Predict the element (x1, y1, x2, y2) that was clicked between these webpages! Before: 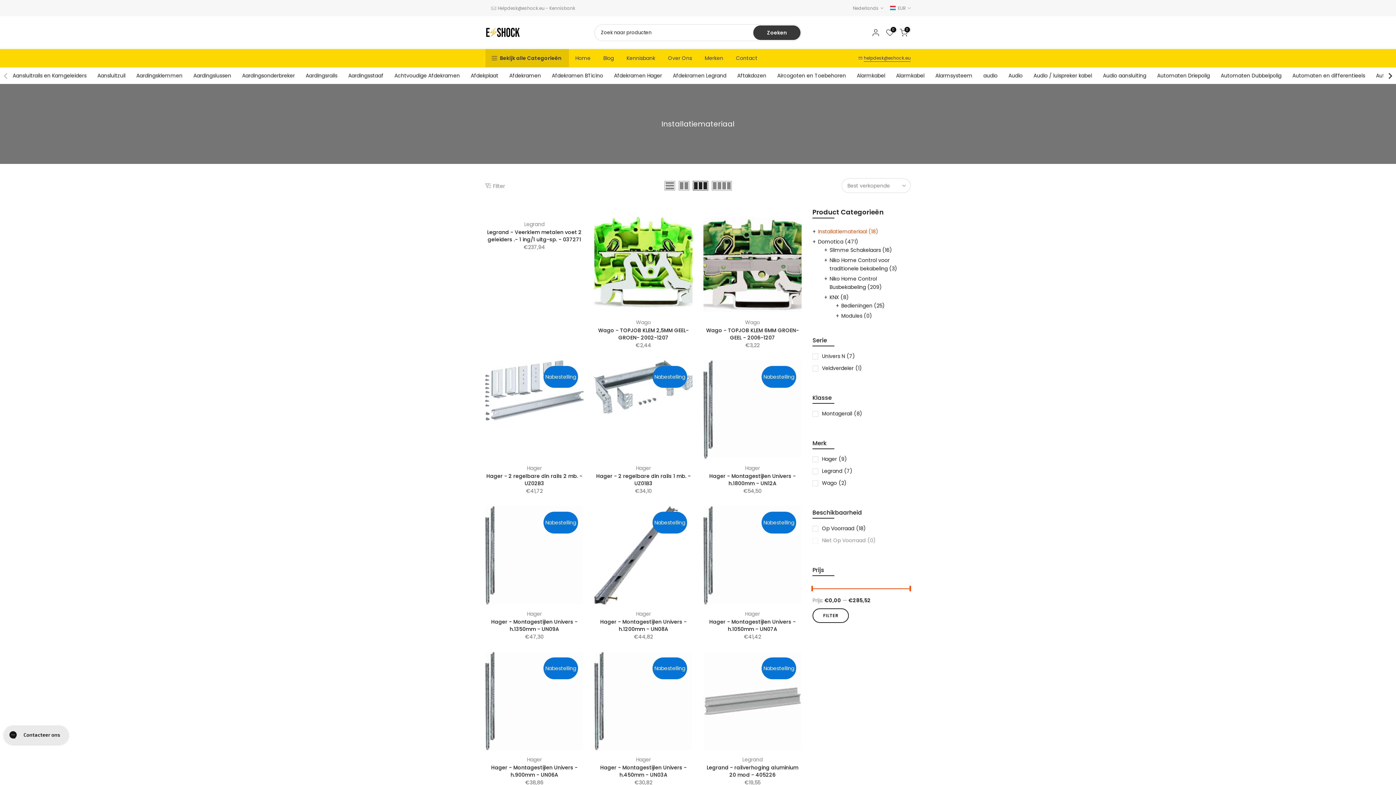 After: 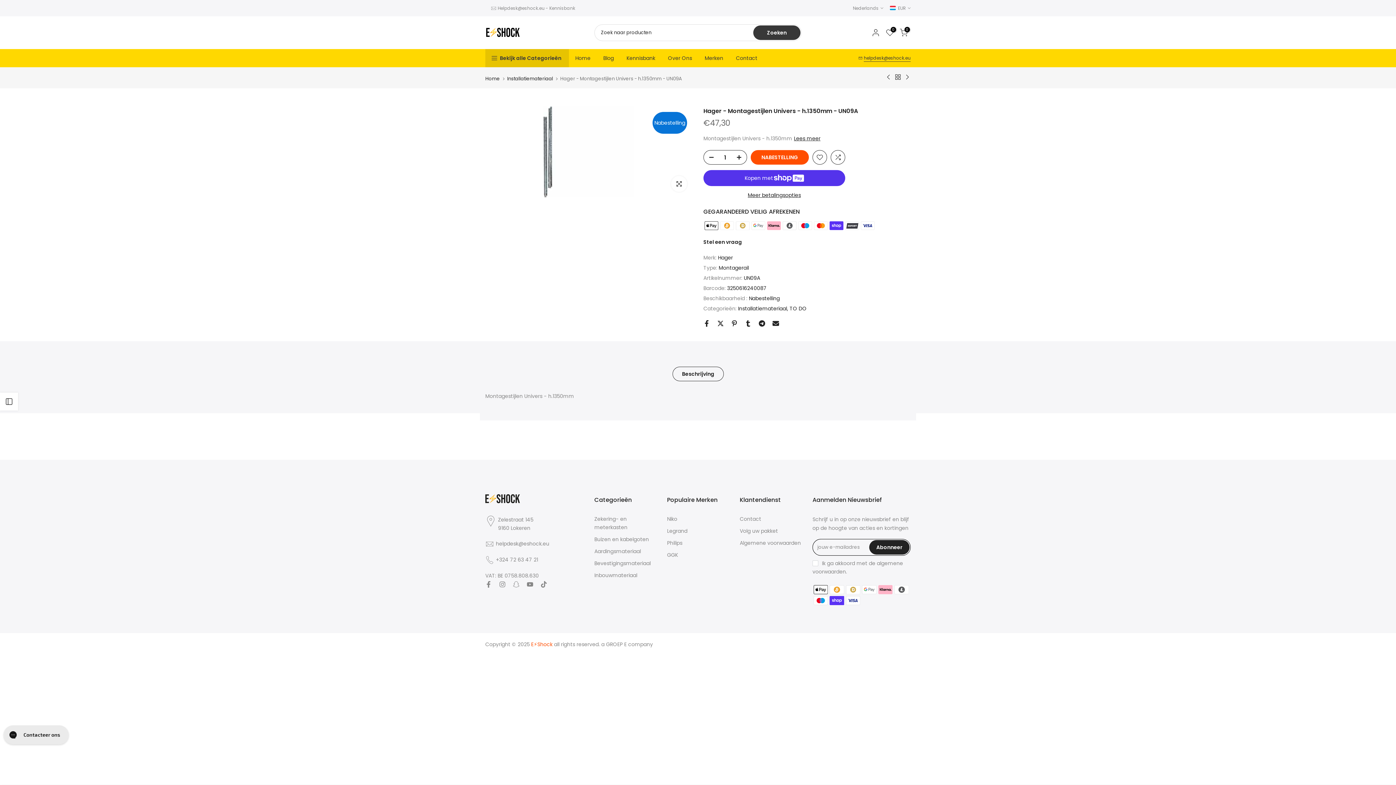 Action: bbox: (485, 506, 583, 604)